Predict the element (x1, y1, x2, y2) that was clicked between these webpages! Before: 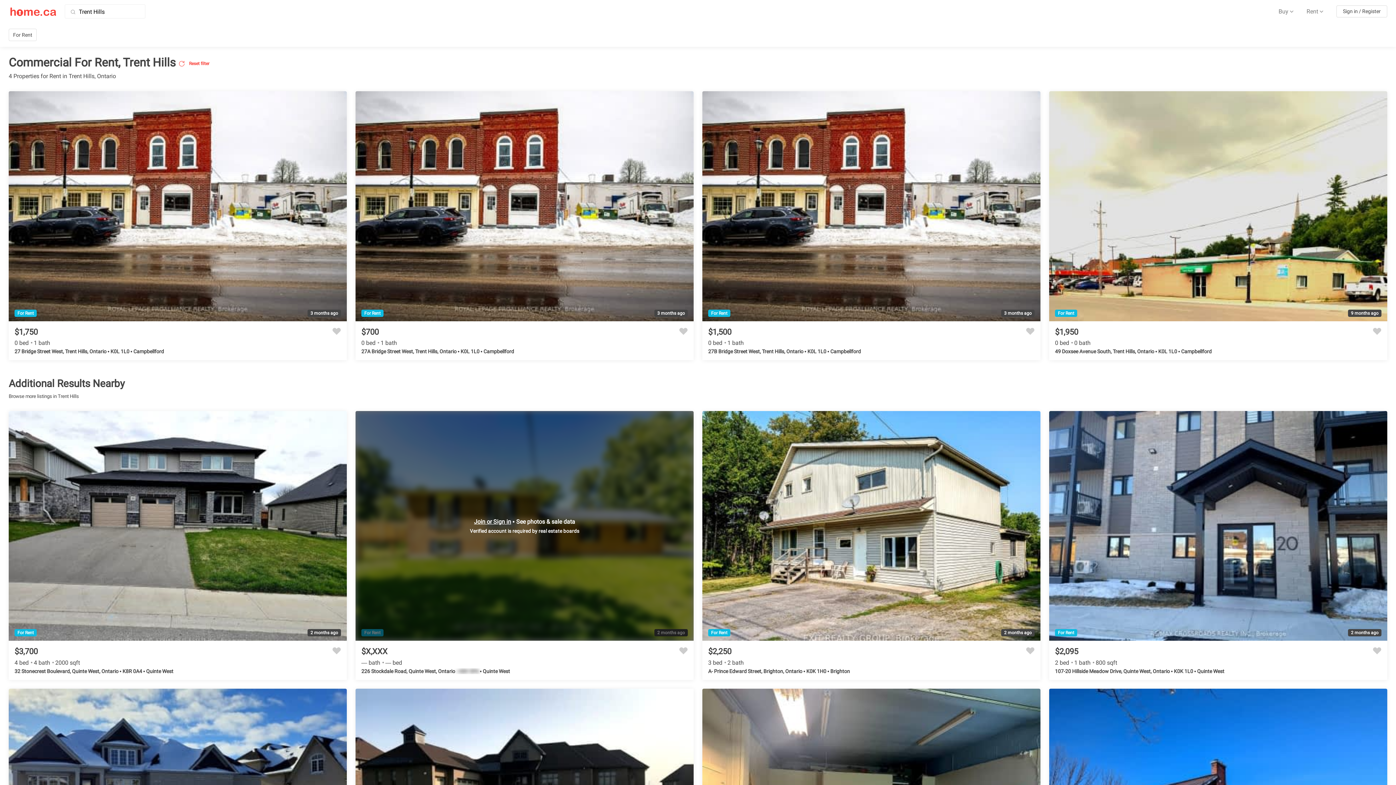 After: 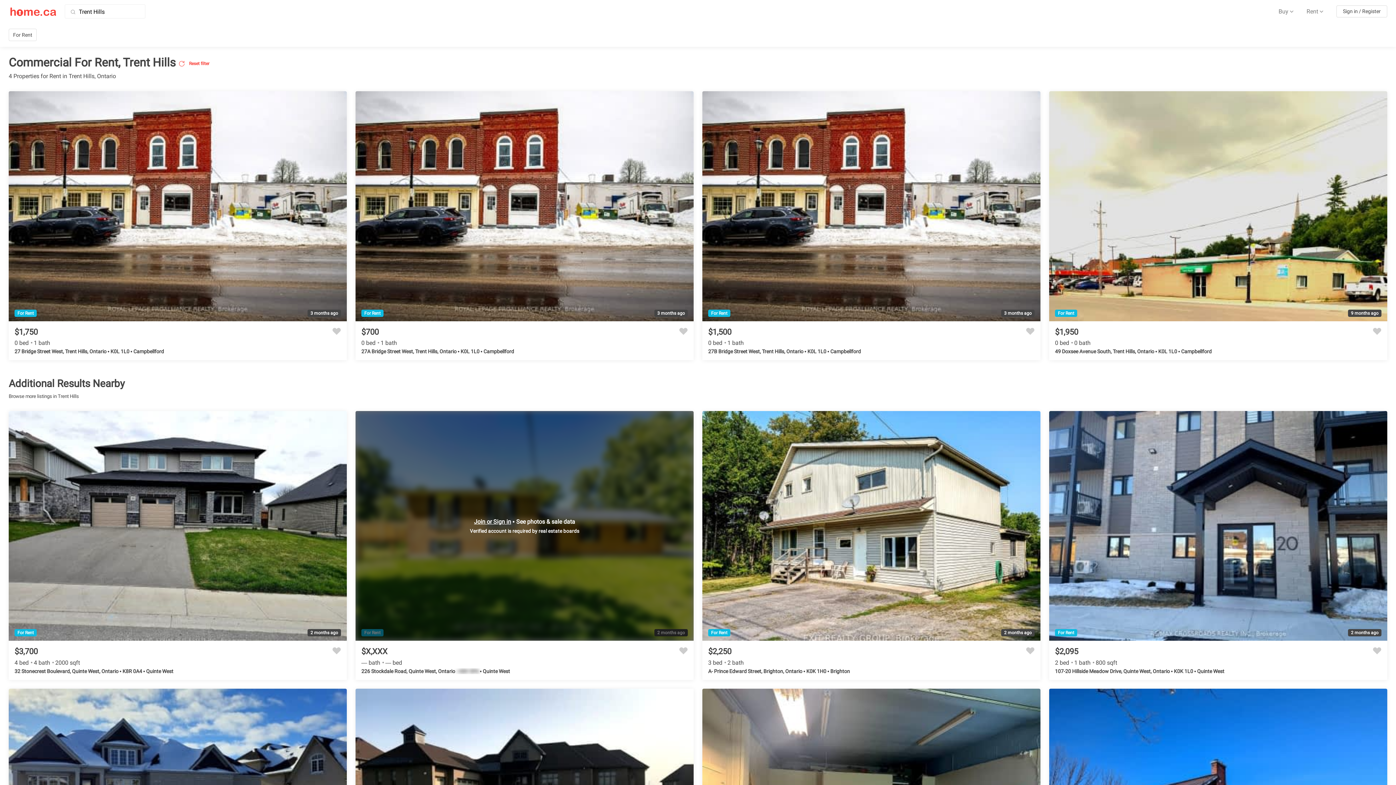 Action: label: Search bbox: (70, 8, 78, 14)